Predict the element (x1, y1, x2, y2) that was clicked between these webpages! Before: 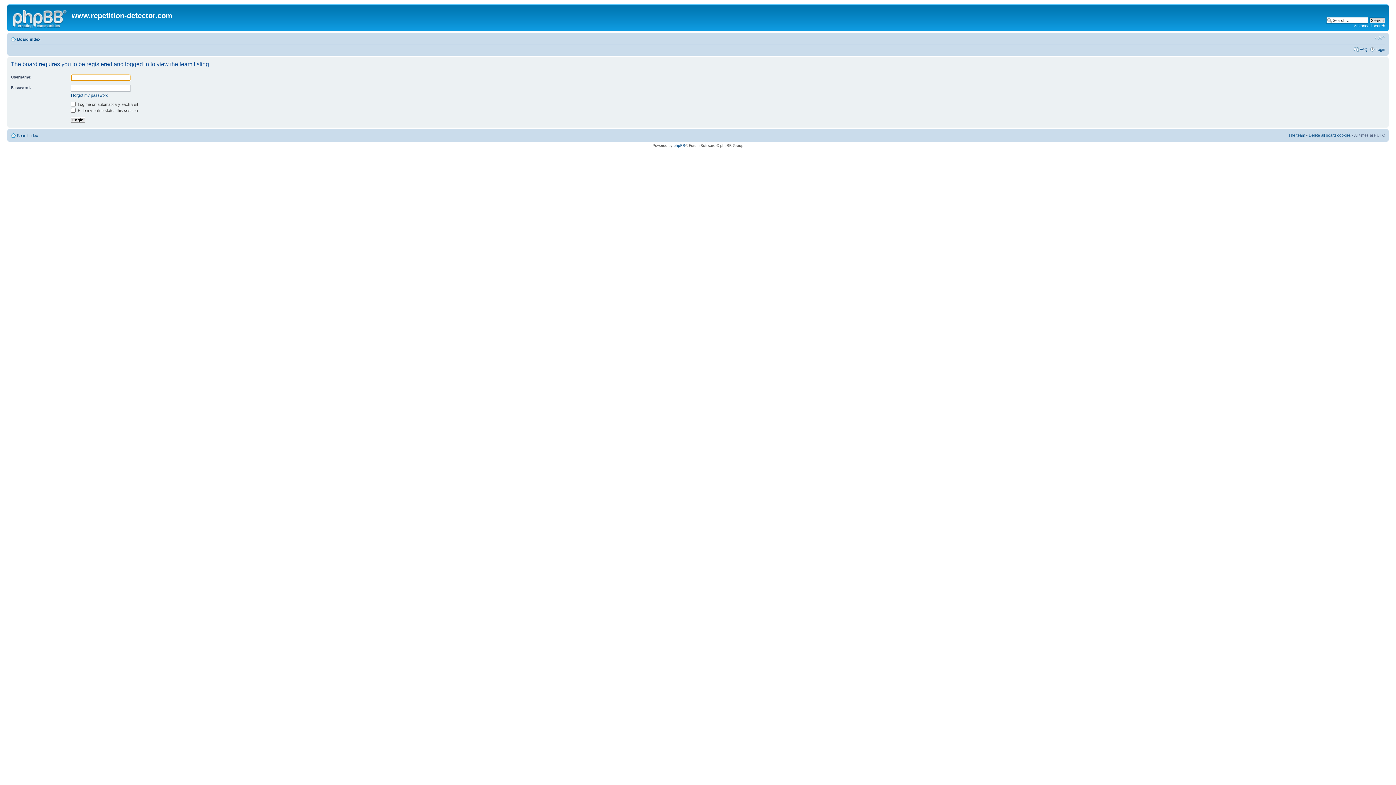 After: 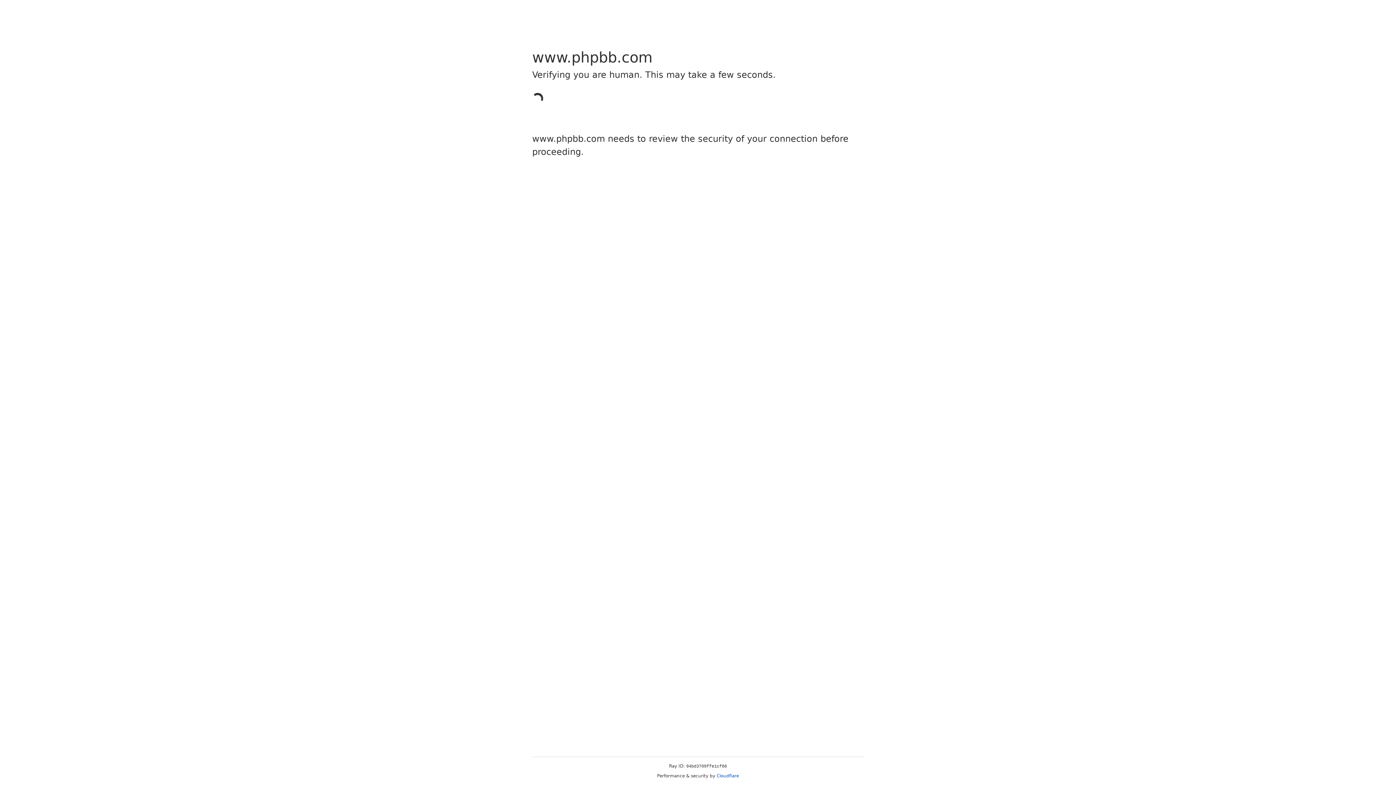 Action: label: phpBB bbox: (673, 143, 685, 147)